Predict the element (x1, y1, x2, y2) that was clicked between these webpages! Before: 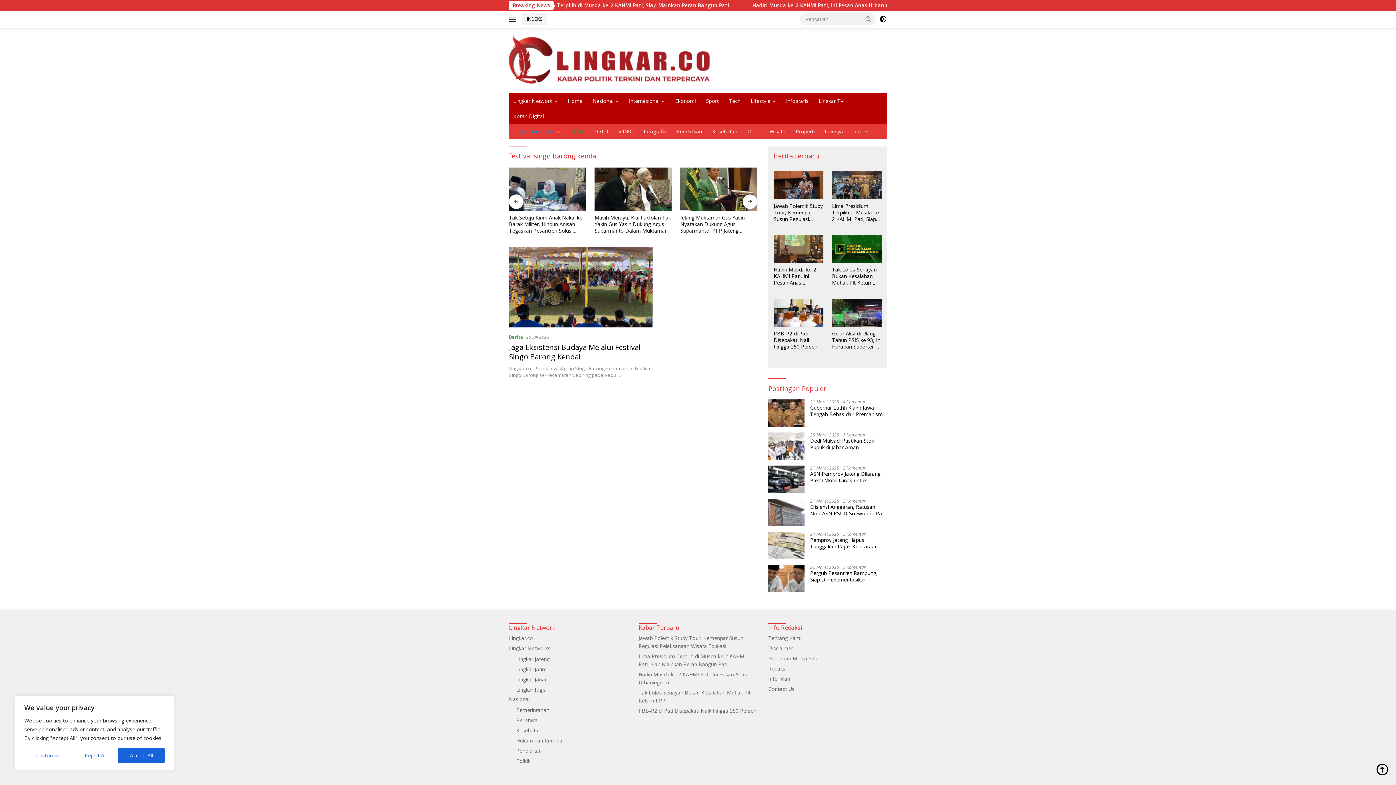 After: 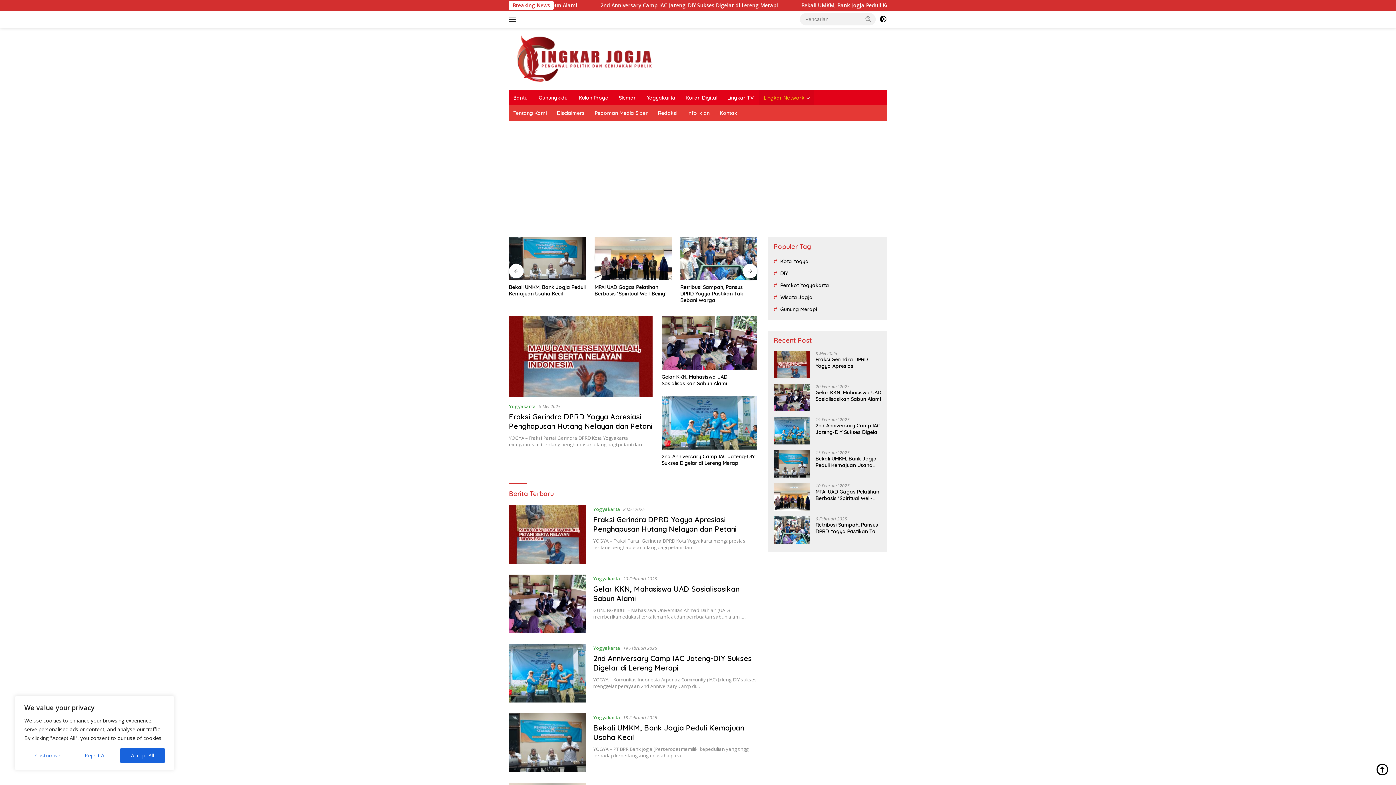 Action: bbox: (516, 686, 546, 693) label: Lingkar Jogja